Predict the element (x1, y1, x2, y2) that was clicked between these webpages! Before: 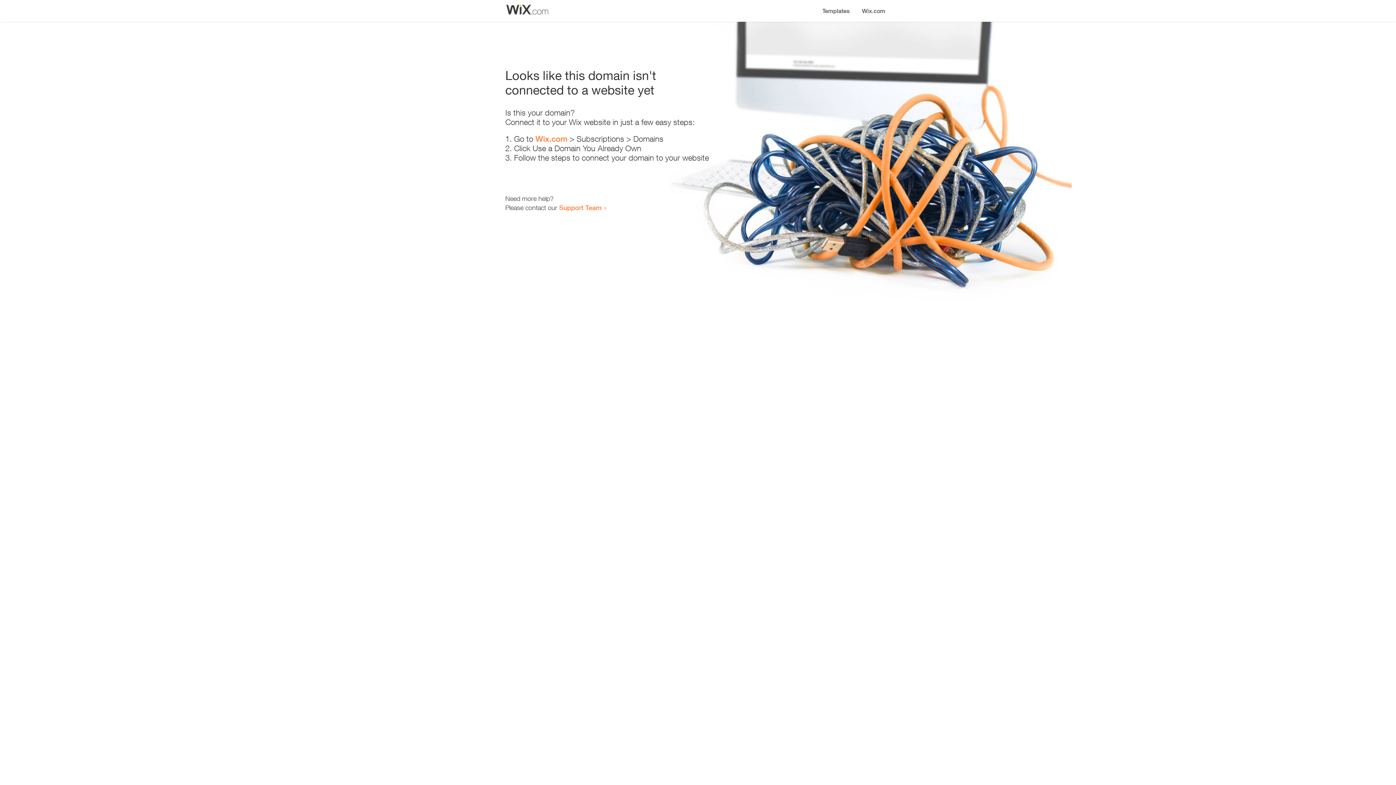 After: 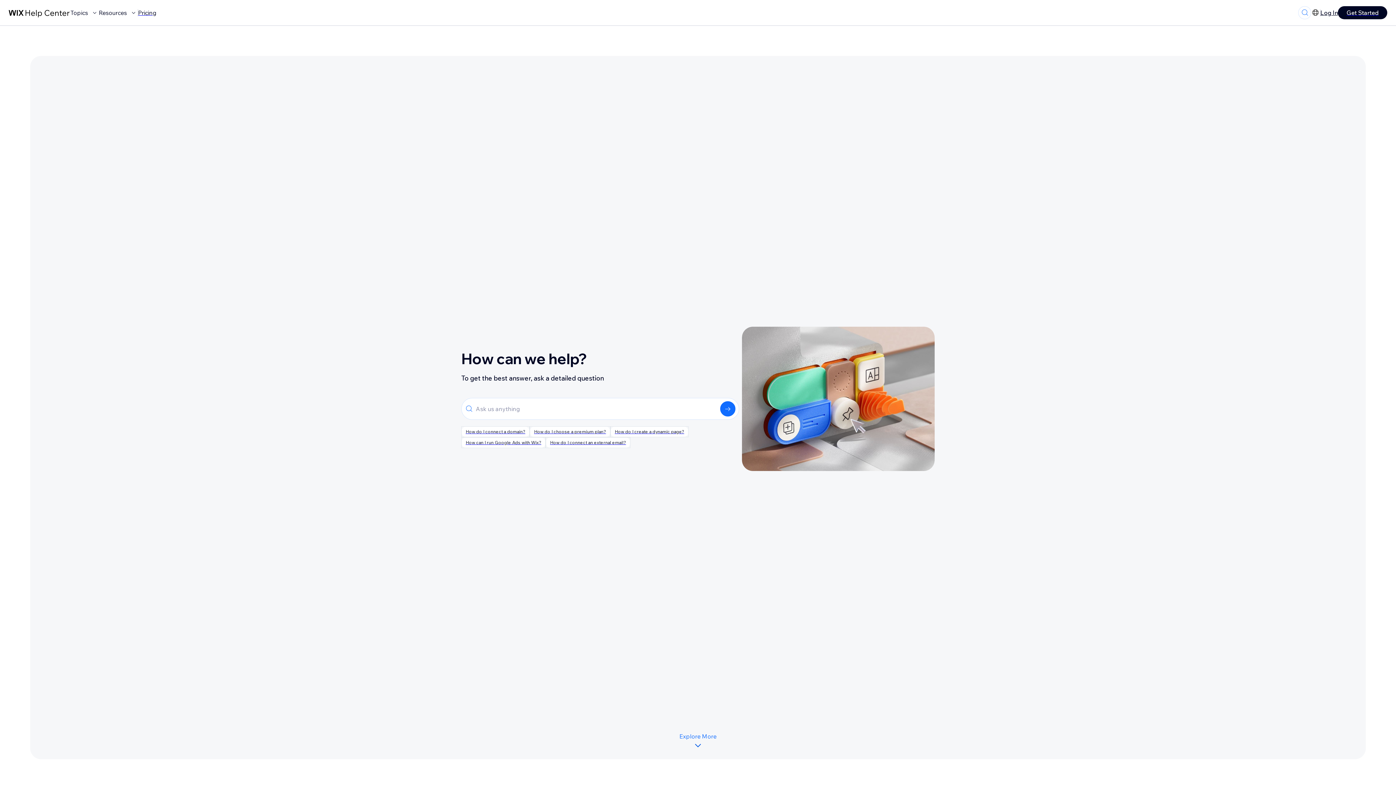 Action: label: Support Team bbox: (559, 203, 601, 211)